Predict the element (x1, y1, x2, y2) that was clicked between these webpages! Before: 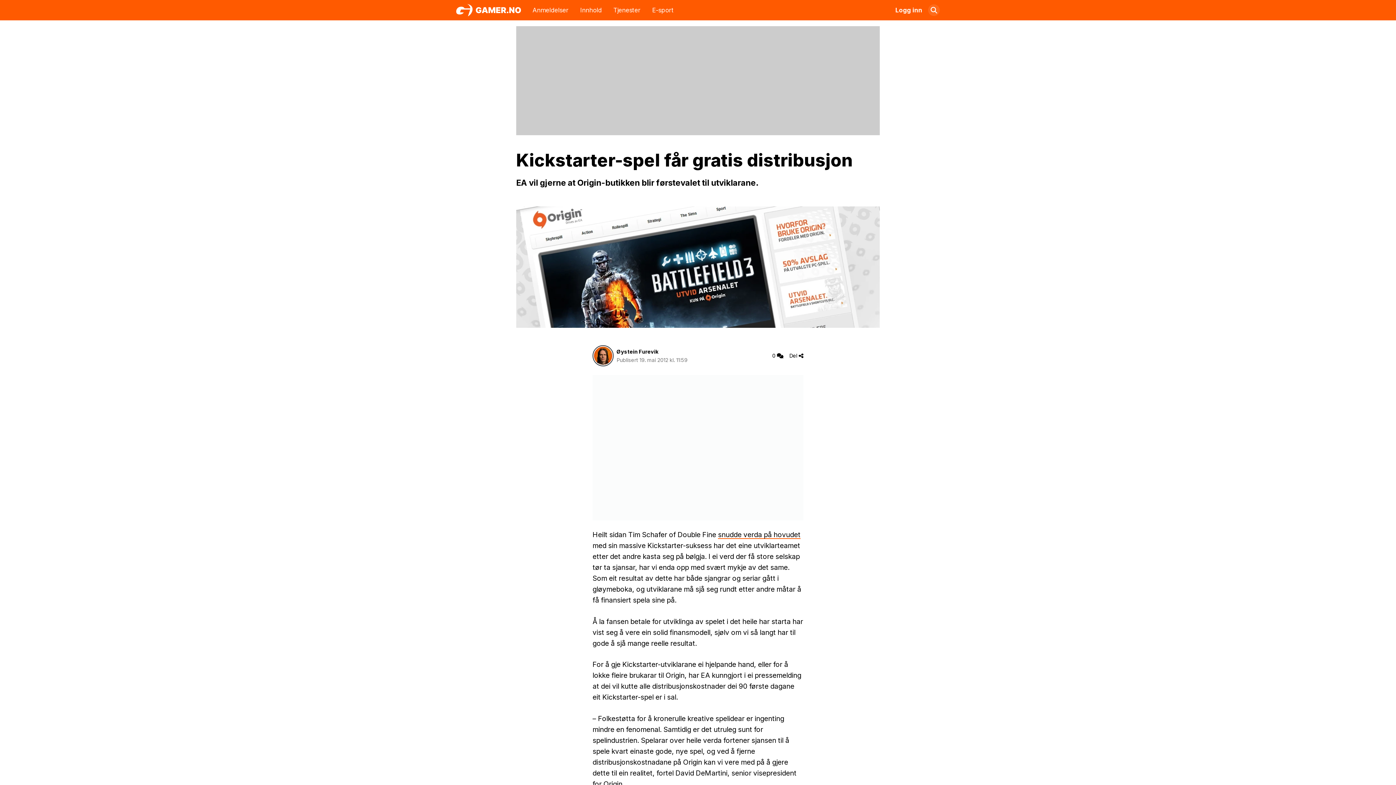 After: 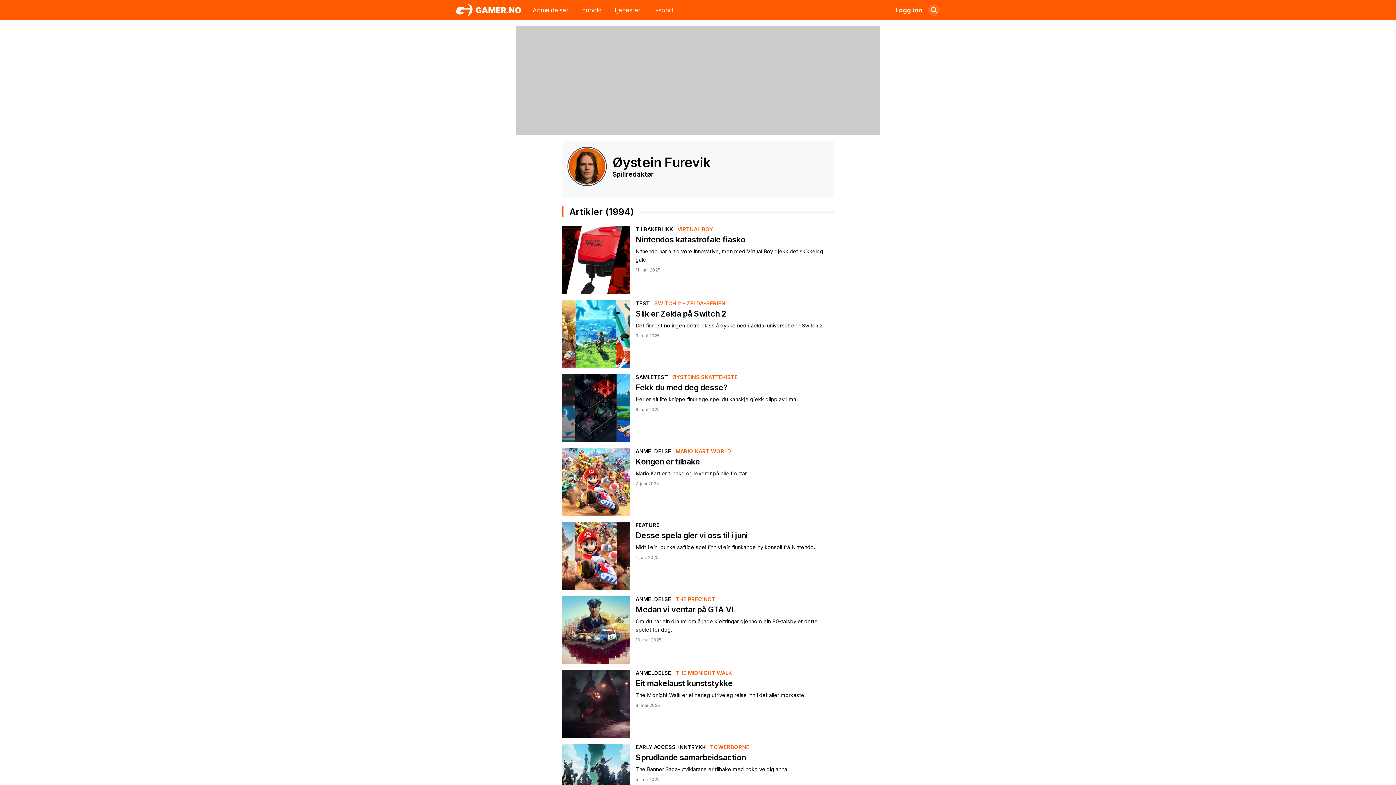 Action: label: Øystein Furevik bbox: (616, 347, 658, 355)